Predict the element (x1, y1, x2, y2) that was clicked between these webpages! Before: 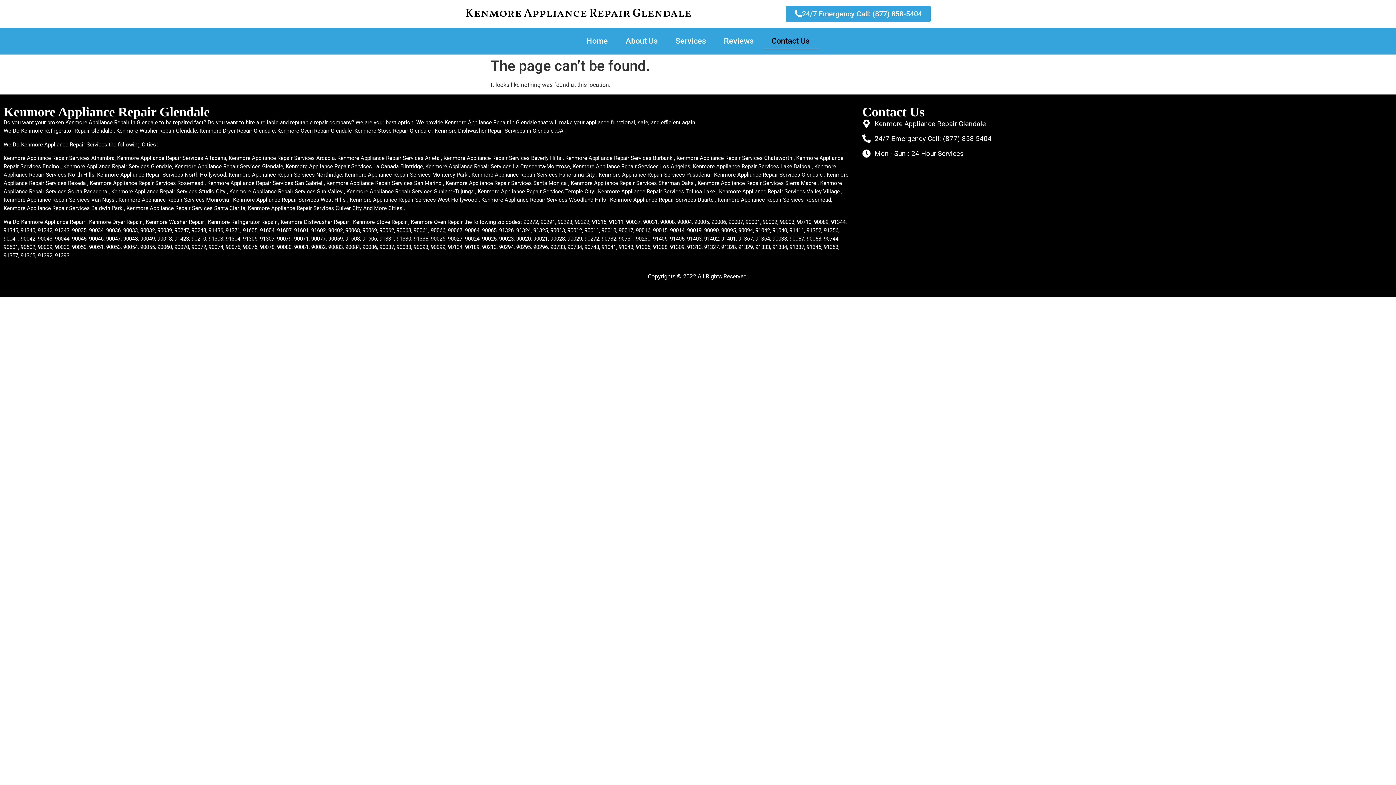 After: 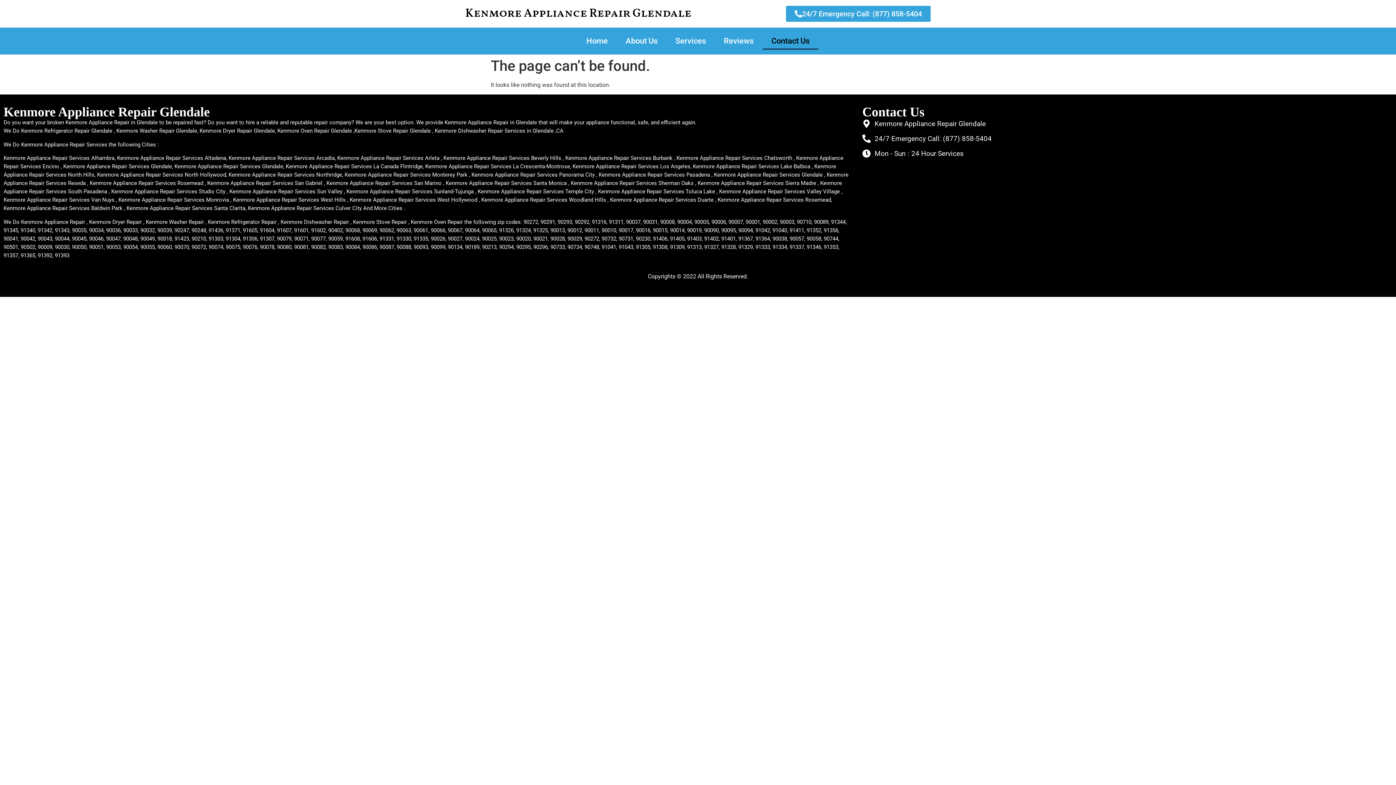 Action: bbox: (862, 133, 1392, 144) label: 24/7 Emergency Call: (877) 858-5404